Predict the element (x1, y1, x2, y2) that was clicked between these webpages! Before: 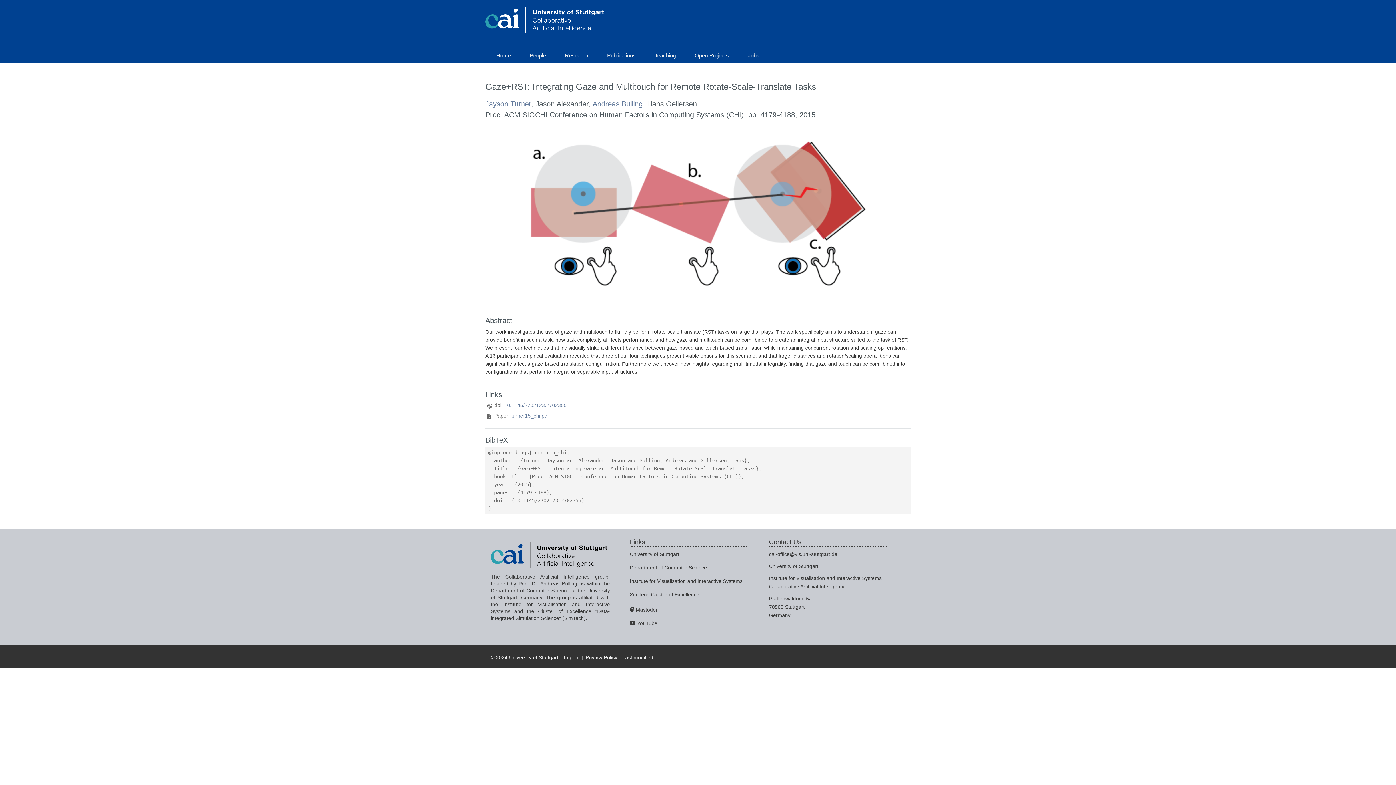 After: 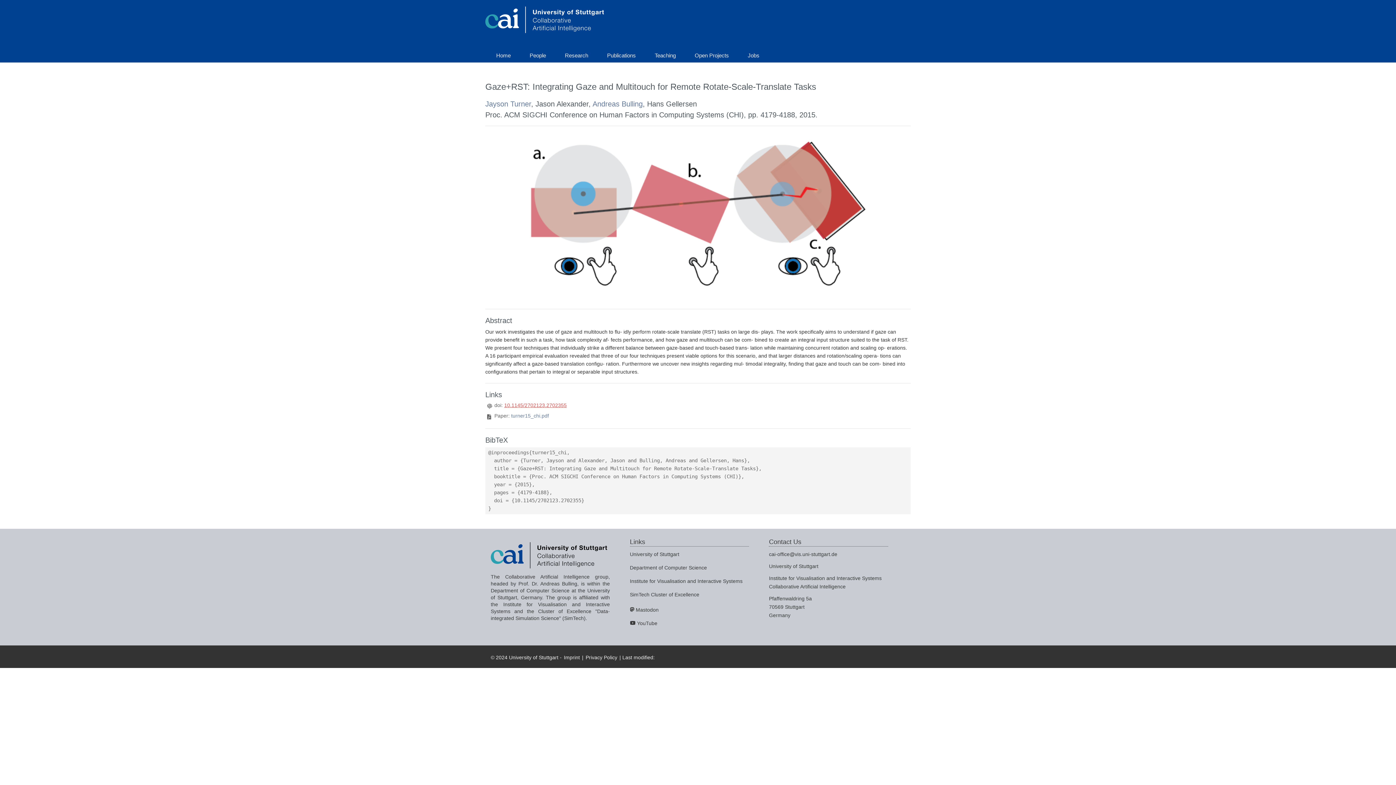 Action: label: 10.1145/2702123.2702355 bbox: (504, 402, 566, 408)